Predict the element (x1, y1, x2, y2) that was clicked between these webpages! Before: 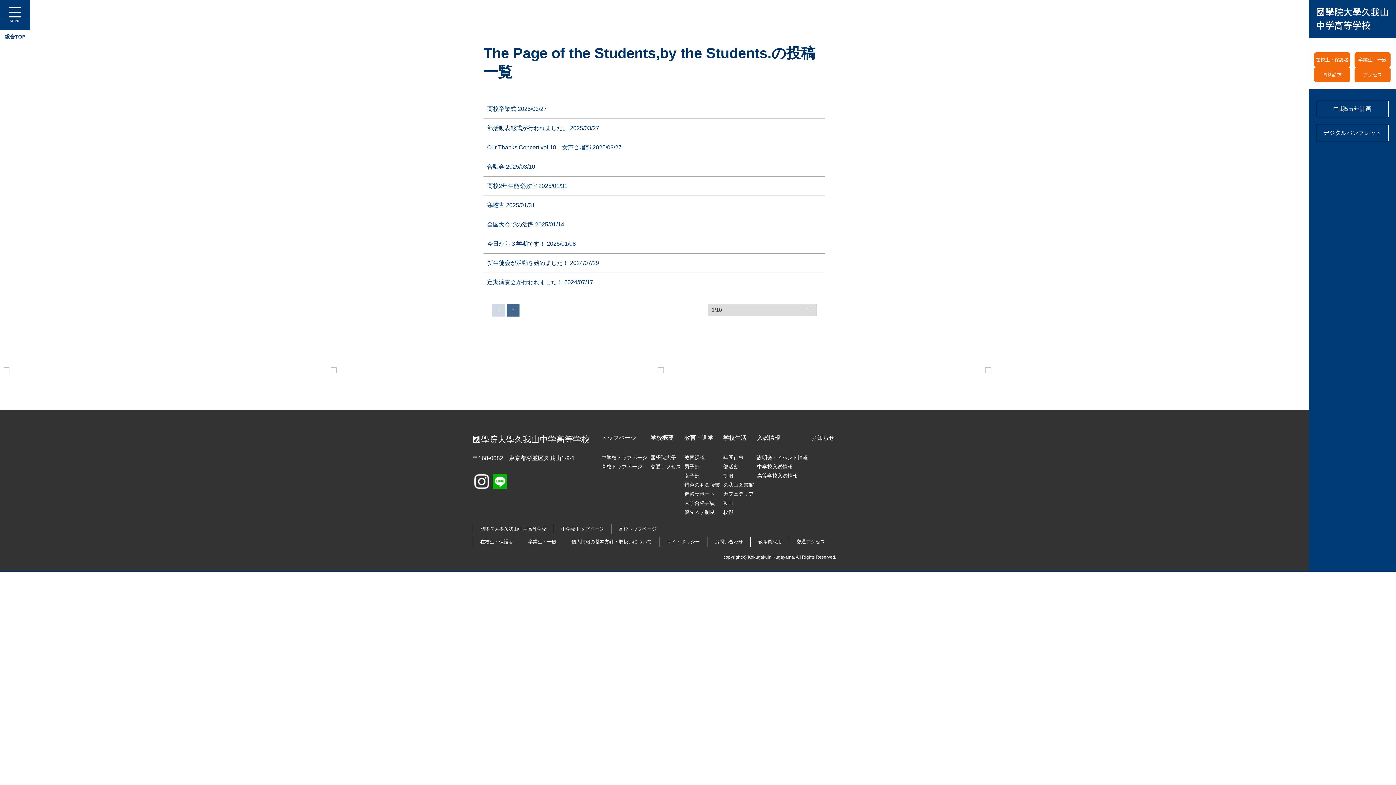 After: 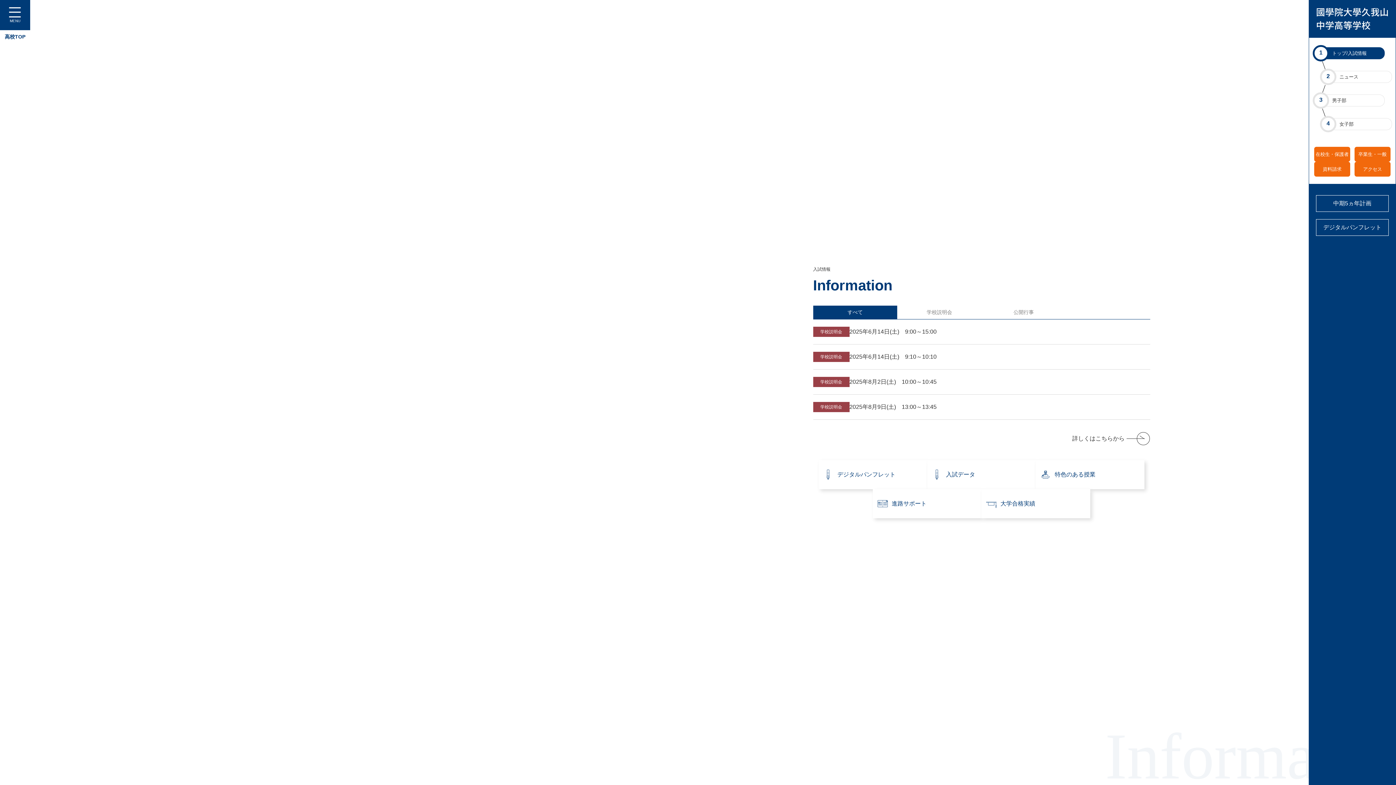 Action: bbox: (611, 524, 664, 534) label: 高校トップページ